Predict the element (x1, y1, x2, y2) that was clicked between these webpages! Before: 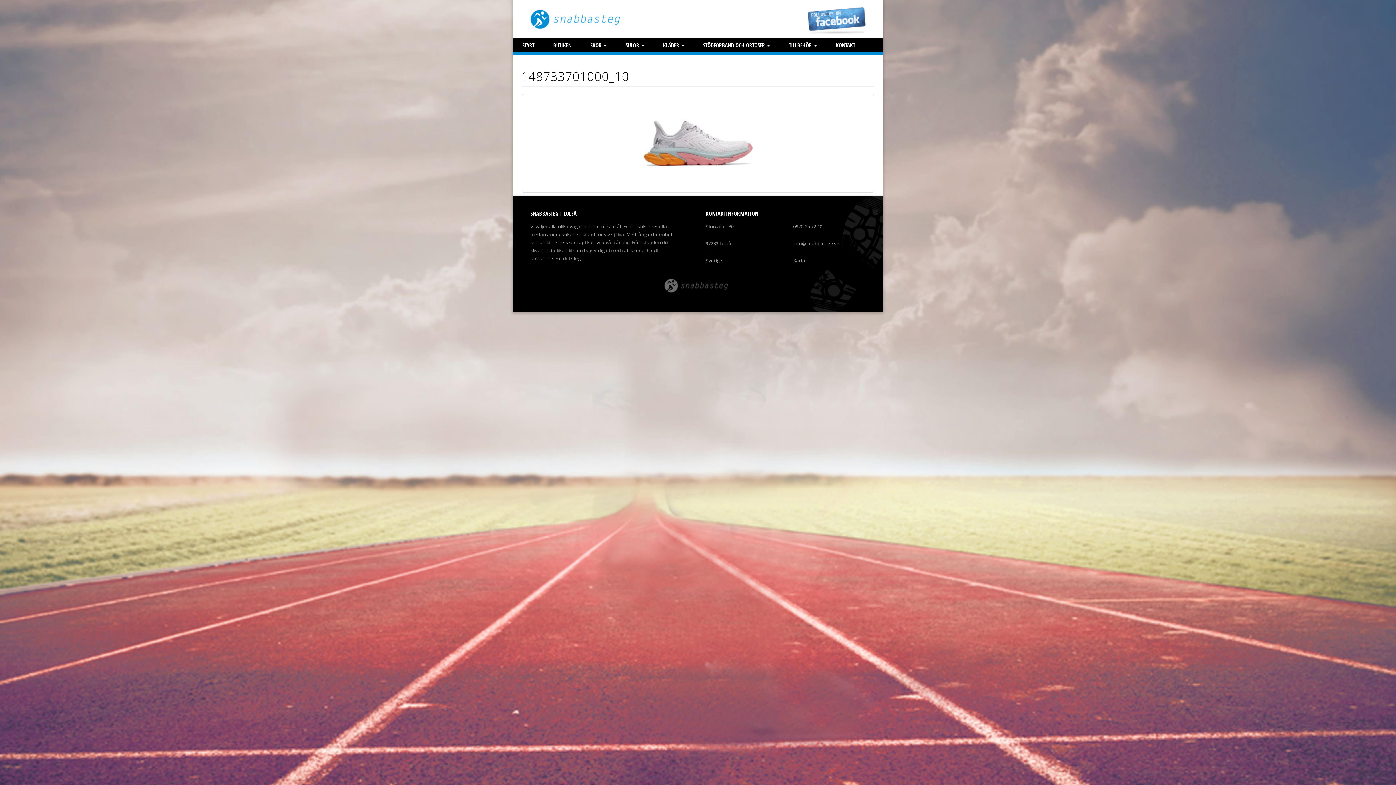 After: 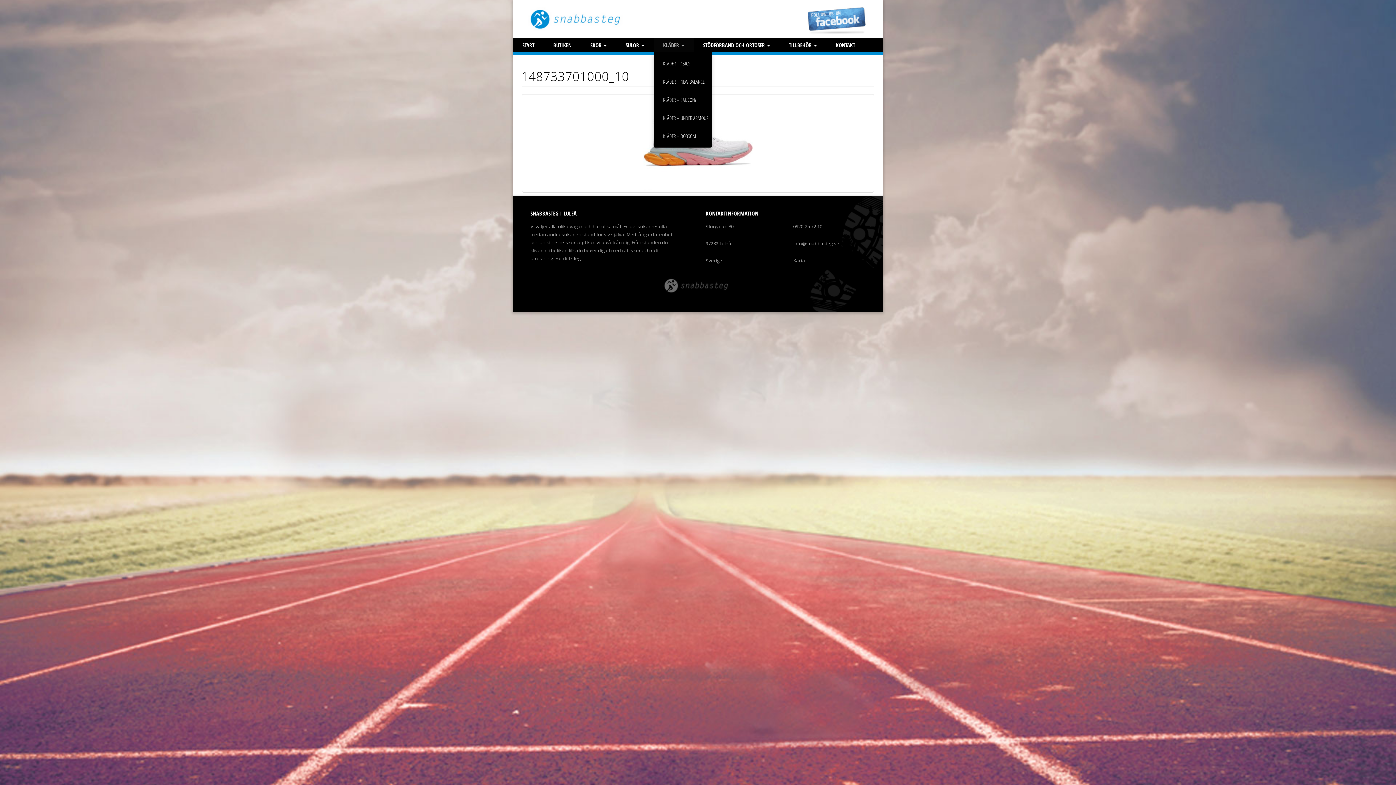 Action: label: KLÄDER  bbox: (653, 37, 693, 52)